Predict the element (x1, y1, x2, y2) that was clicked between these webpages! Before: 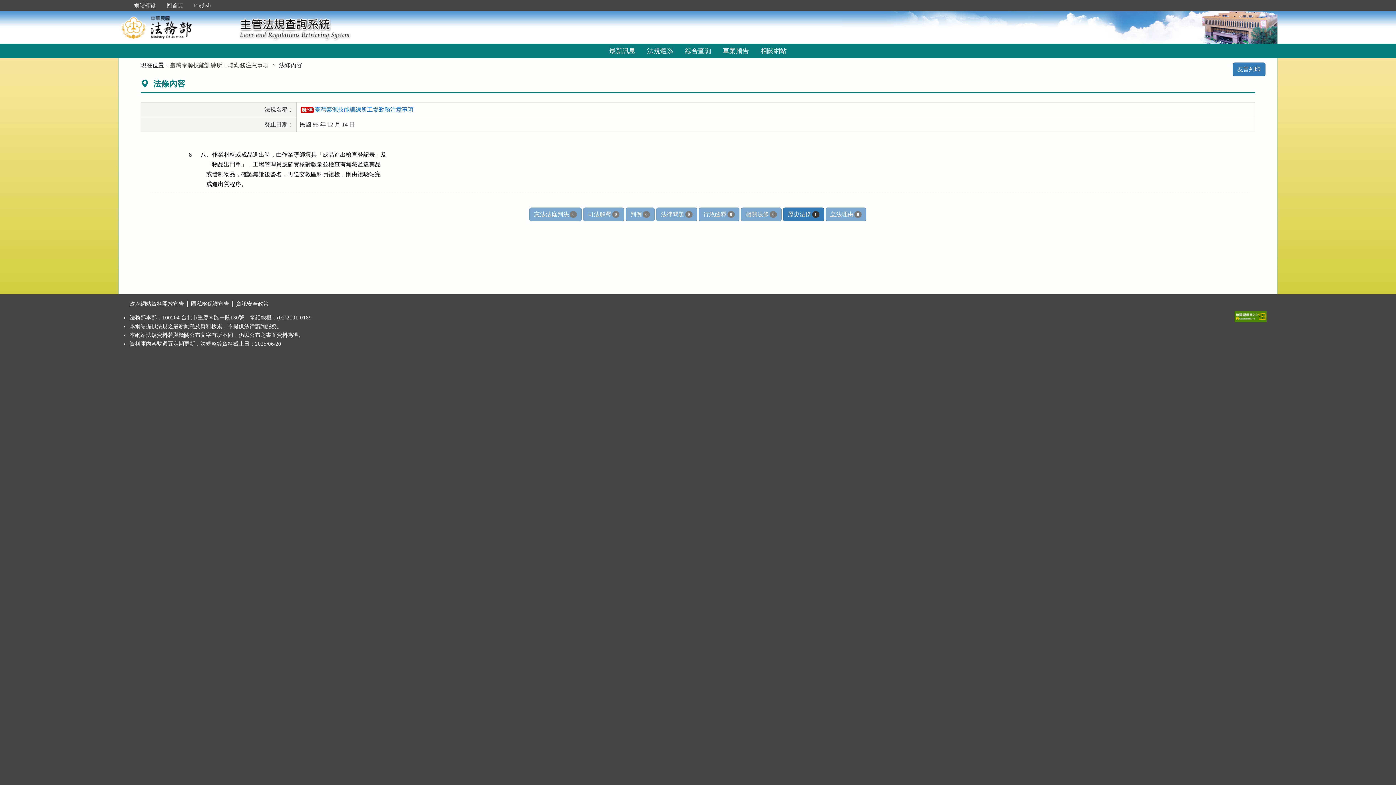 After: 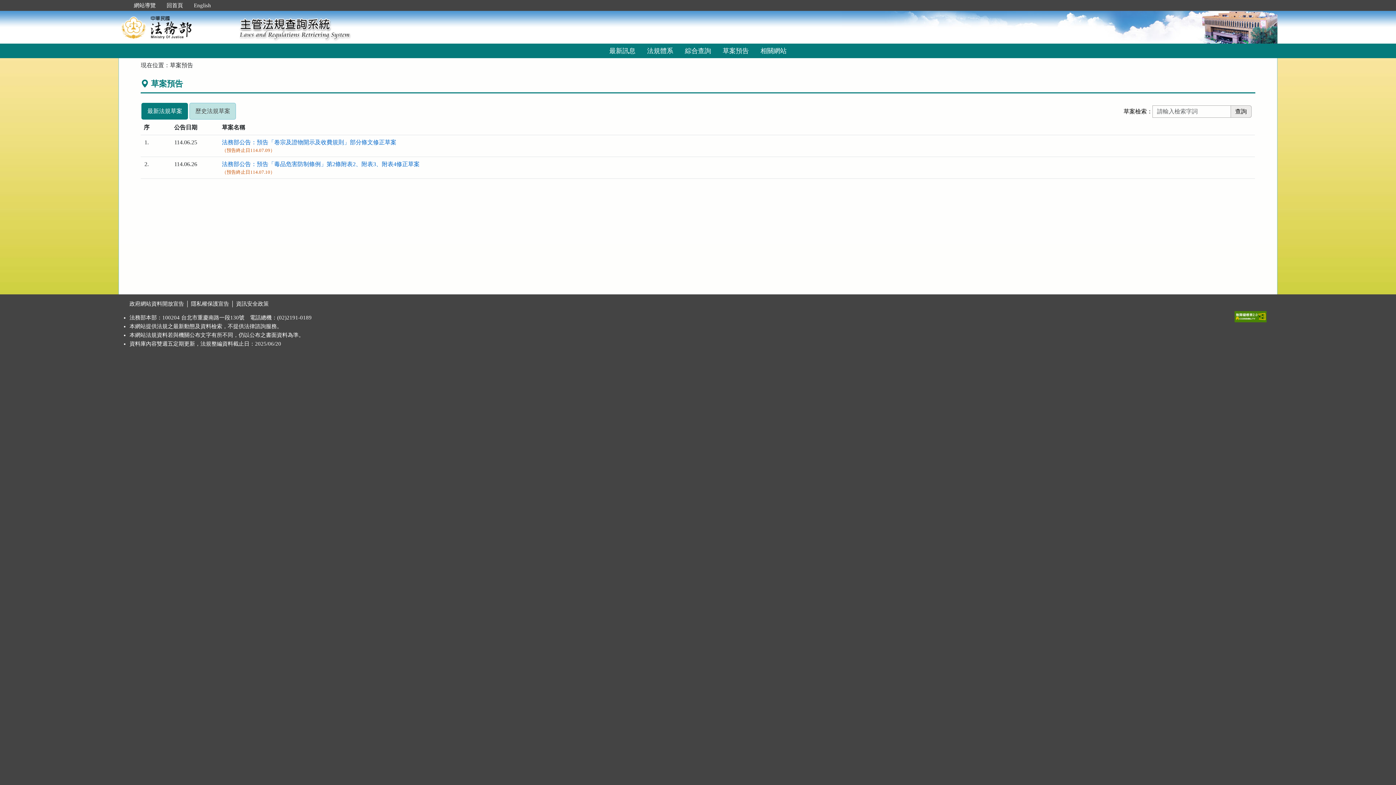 Action: label: 草案預告 bbox: (717, 43, 754, 58)